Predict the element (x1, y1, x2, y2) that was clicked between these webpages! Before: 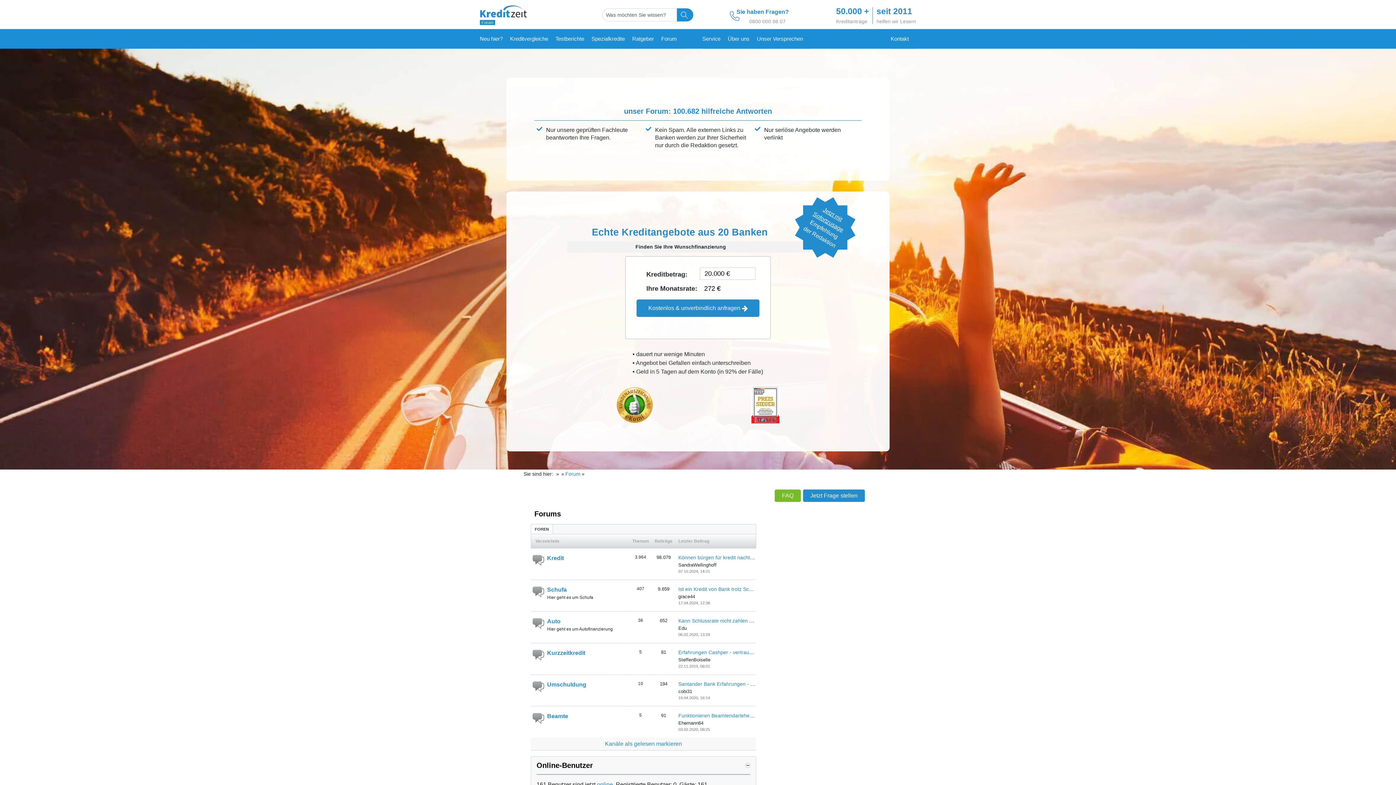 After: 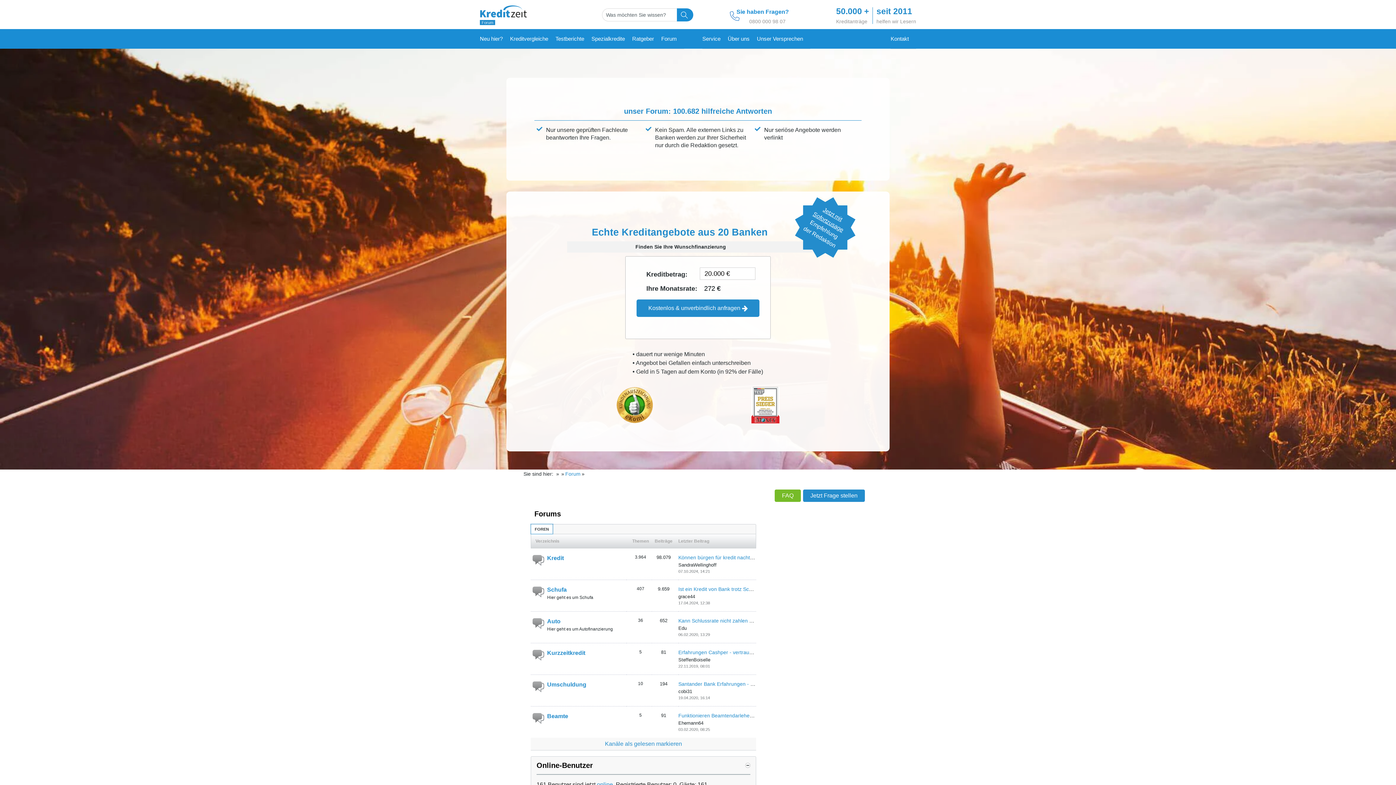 Action: label: FOREN bbox: (531, 524, 552, 534)